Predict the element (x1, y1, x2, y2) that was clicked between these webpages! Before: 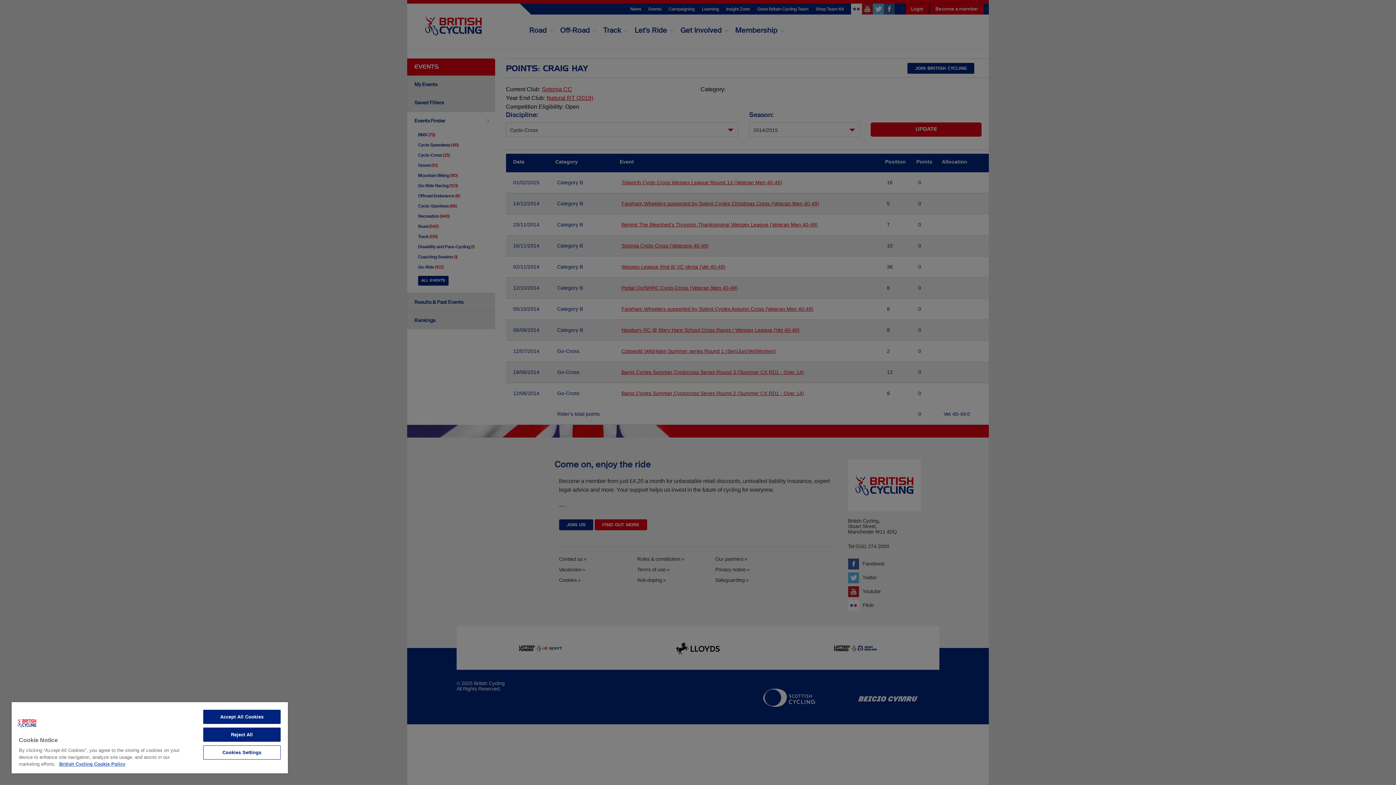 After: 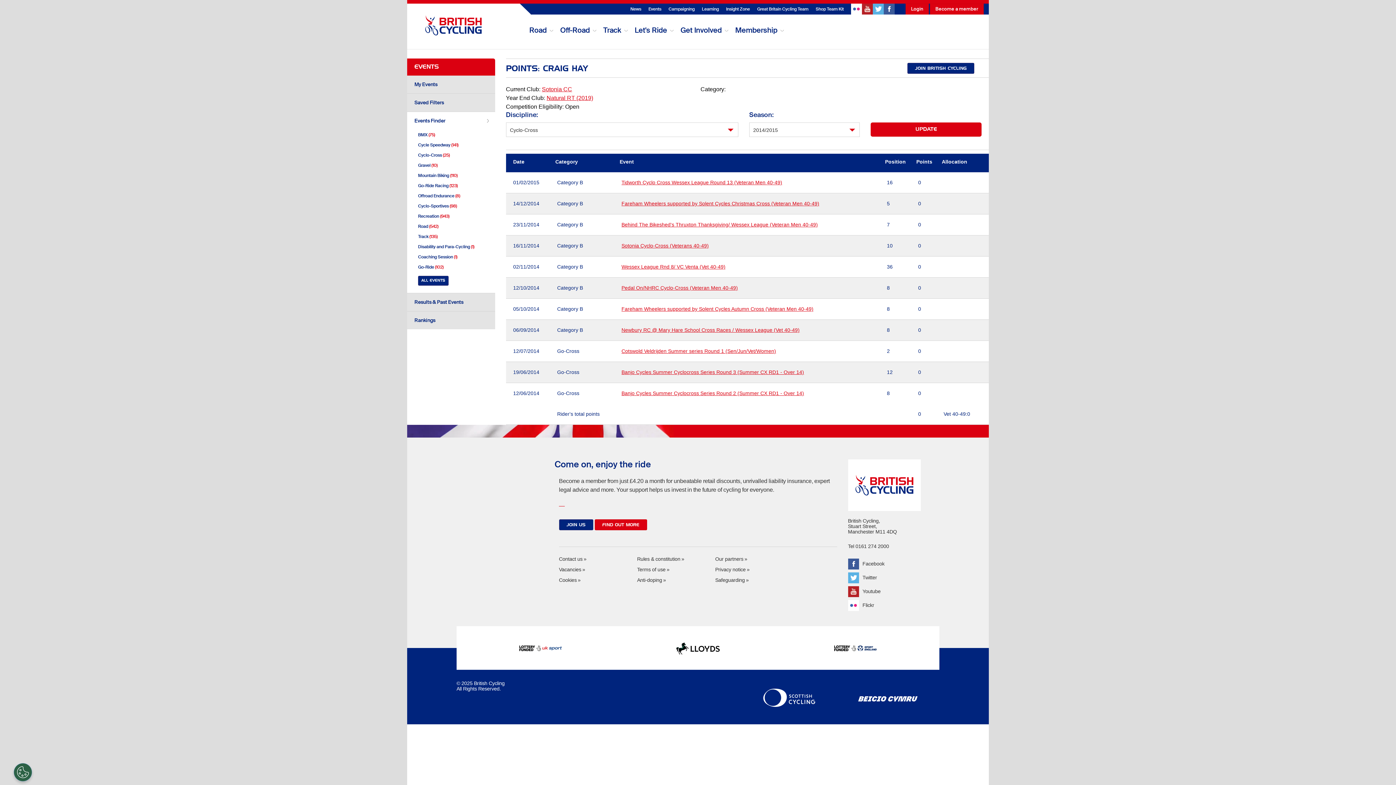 Action: bbox: (203, 728, 280, 742) label: Reject All